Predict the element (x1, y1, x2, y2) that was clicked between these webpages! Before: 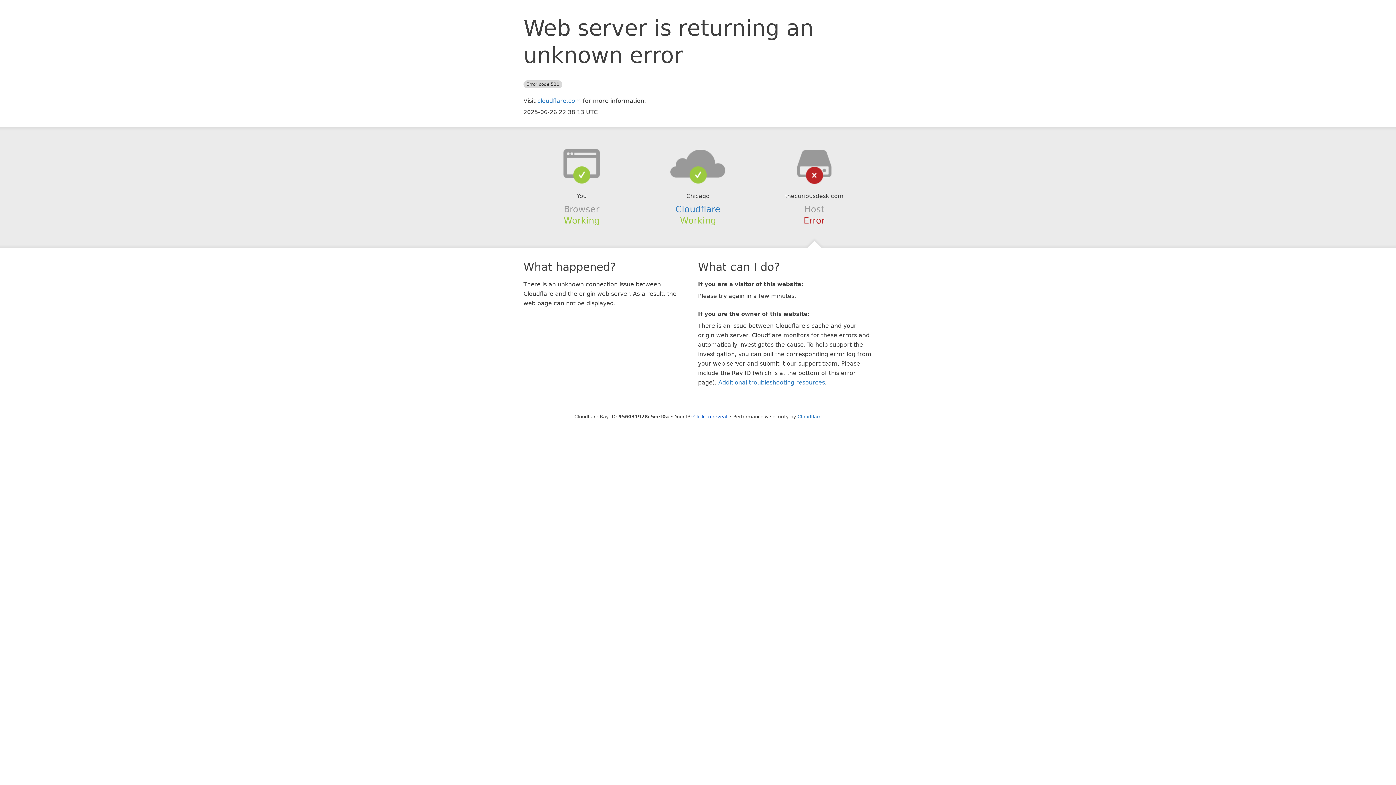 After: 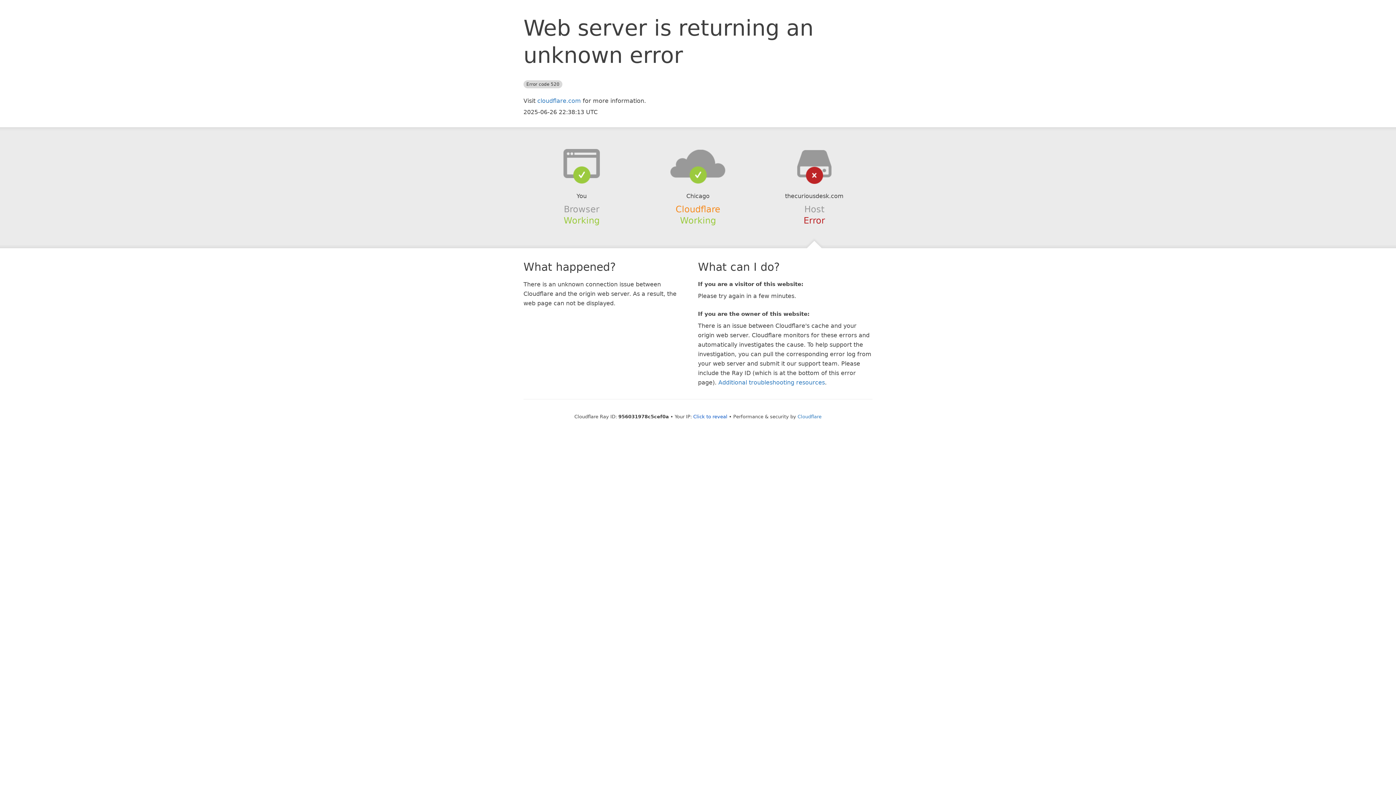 Action: bbox: (675, 204, 720, 214) label: Cloudflare